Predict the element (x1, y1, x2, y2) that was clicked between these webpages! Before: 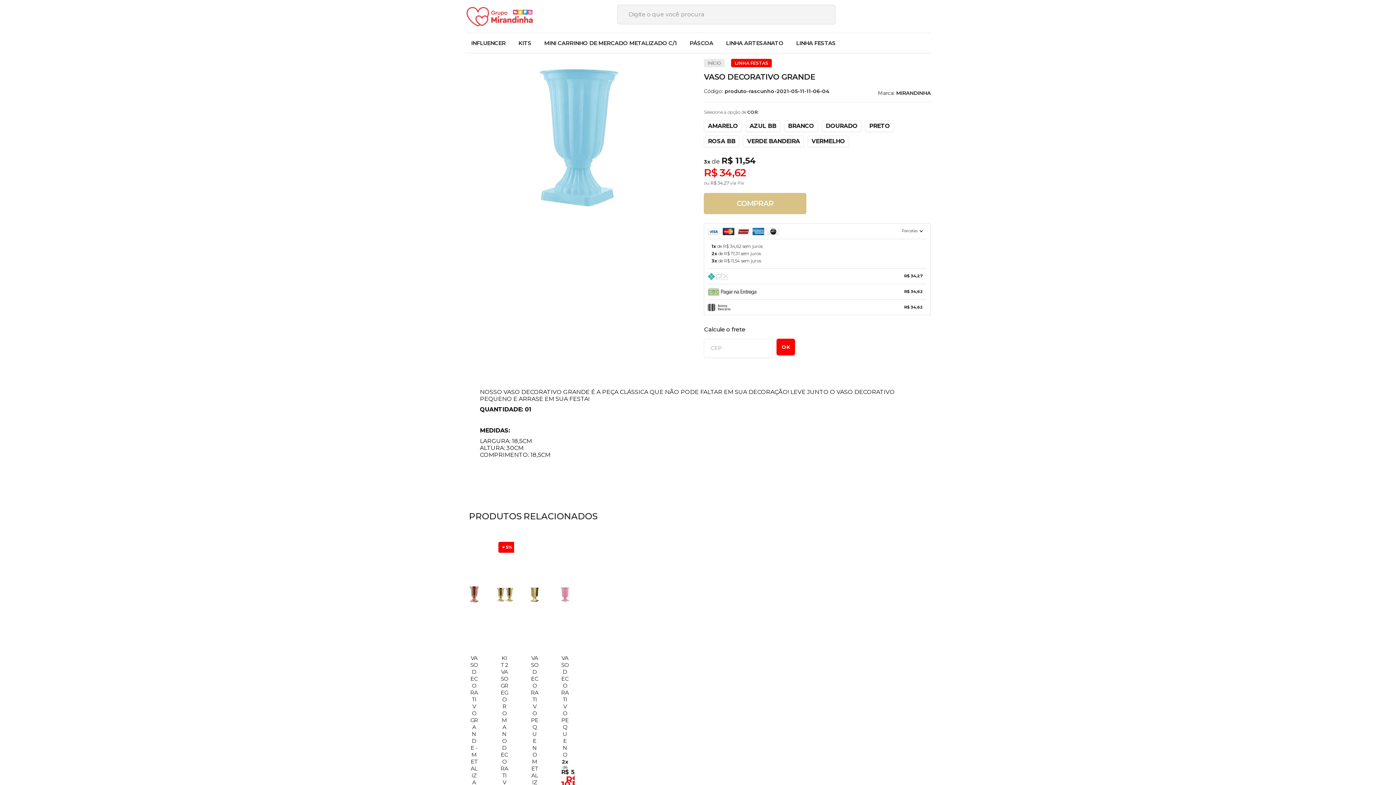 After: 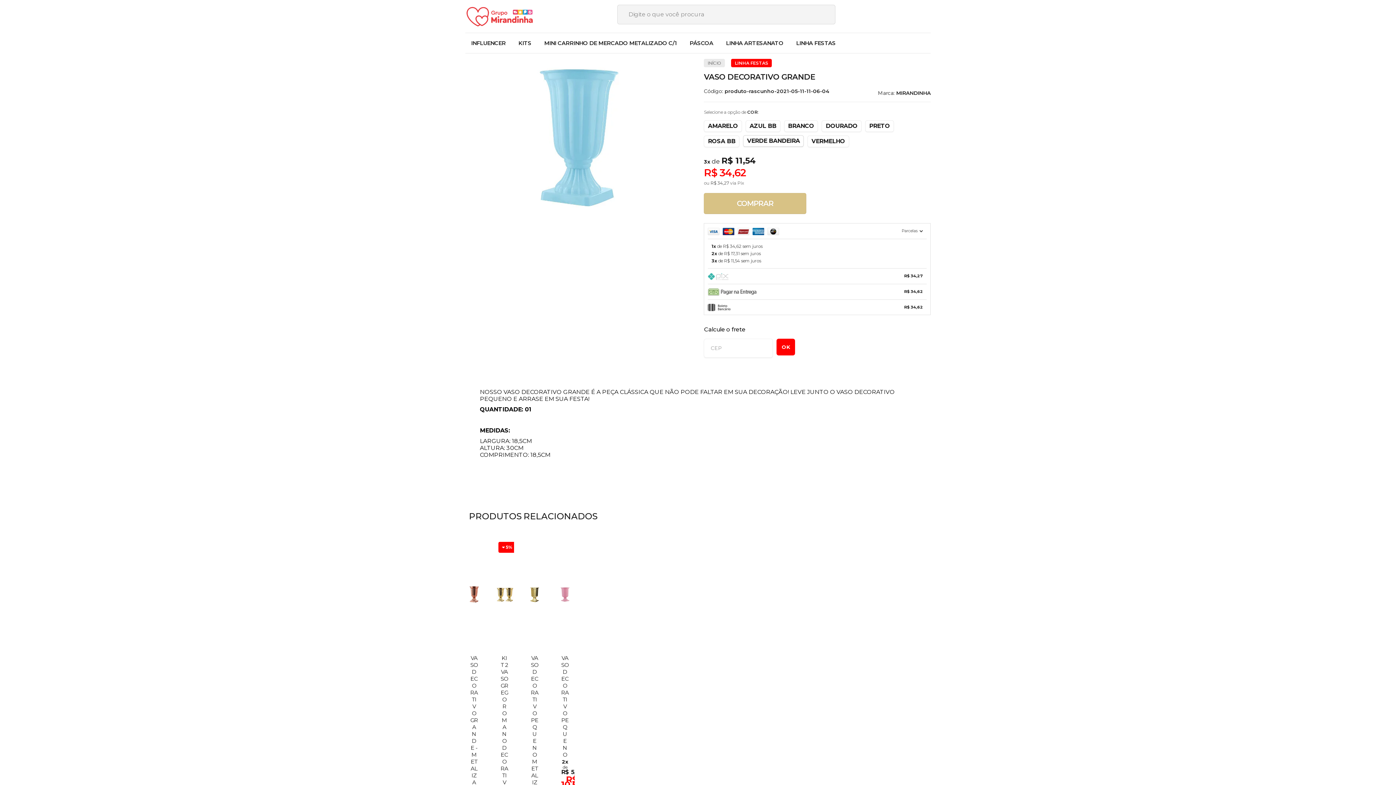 Action: label: VERDE BANDEIRA bbox: (743, 135, 804, 147)